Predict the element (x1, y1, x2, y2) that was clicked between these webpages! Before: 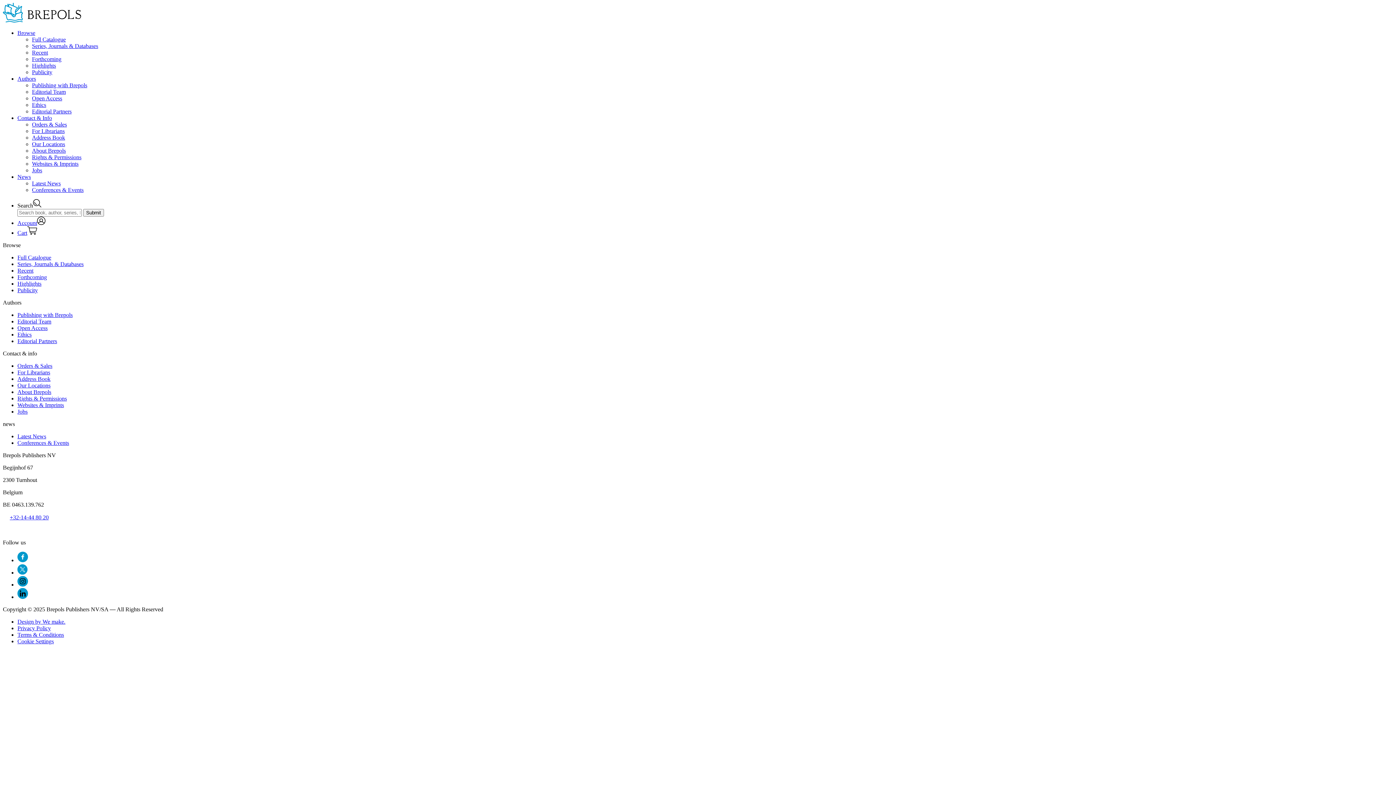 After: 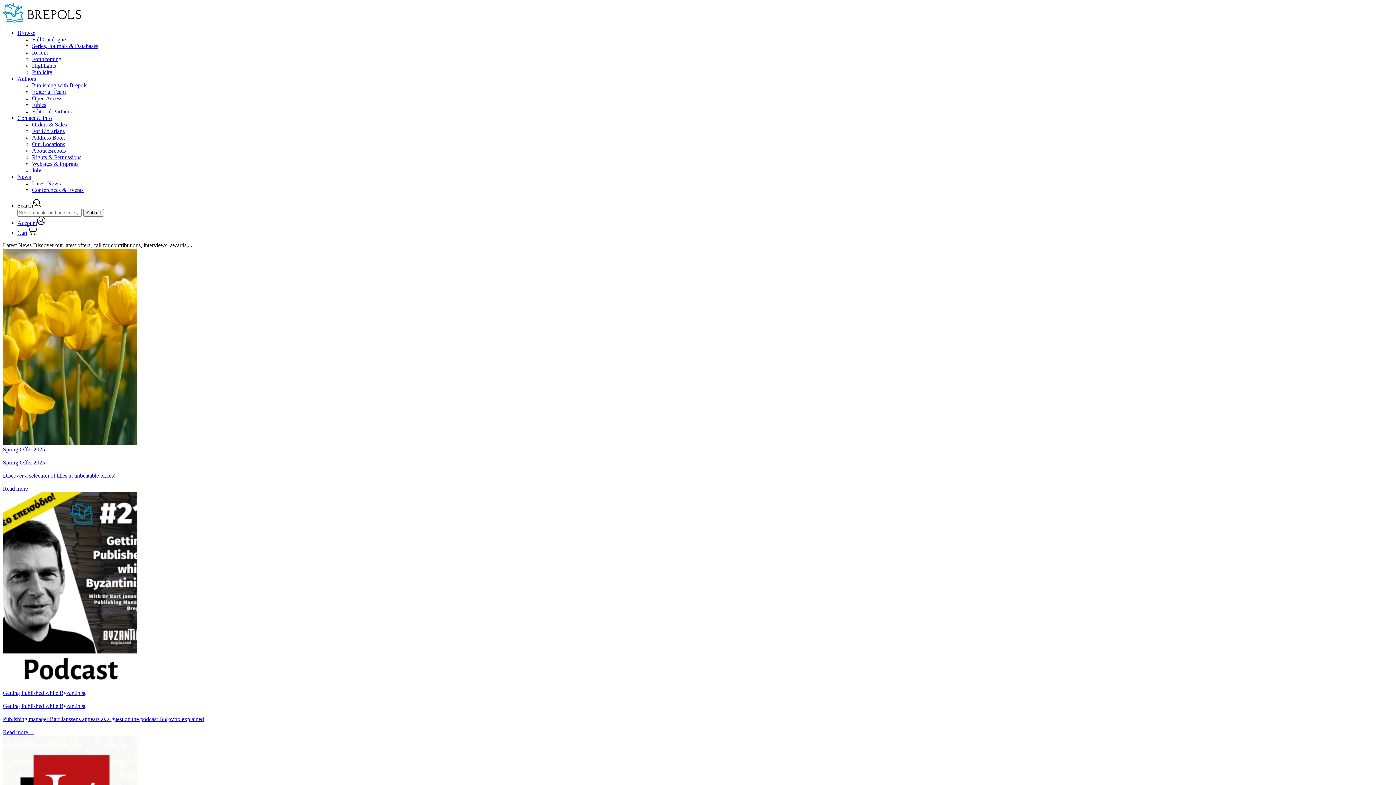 Action: bbox: (17, 173, 30, 180) label: News